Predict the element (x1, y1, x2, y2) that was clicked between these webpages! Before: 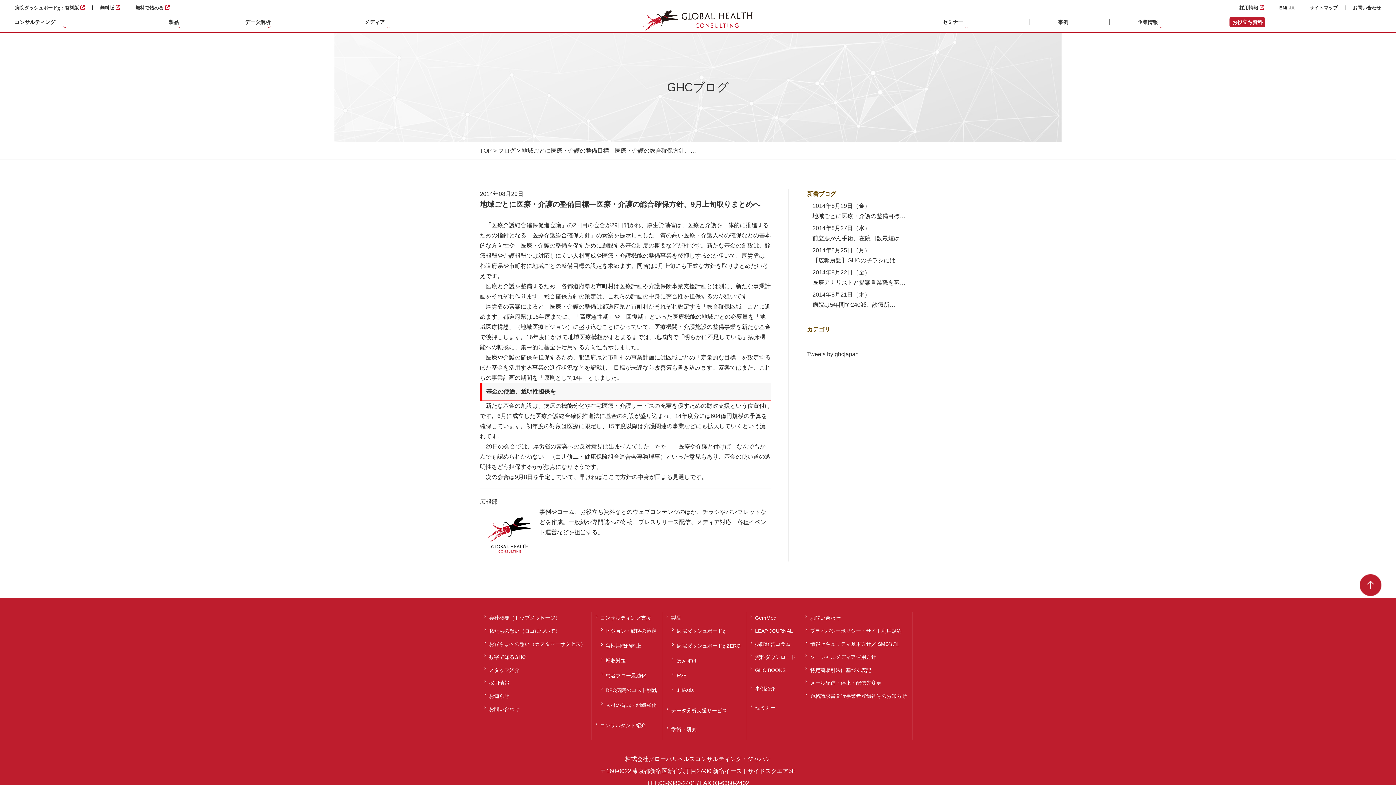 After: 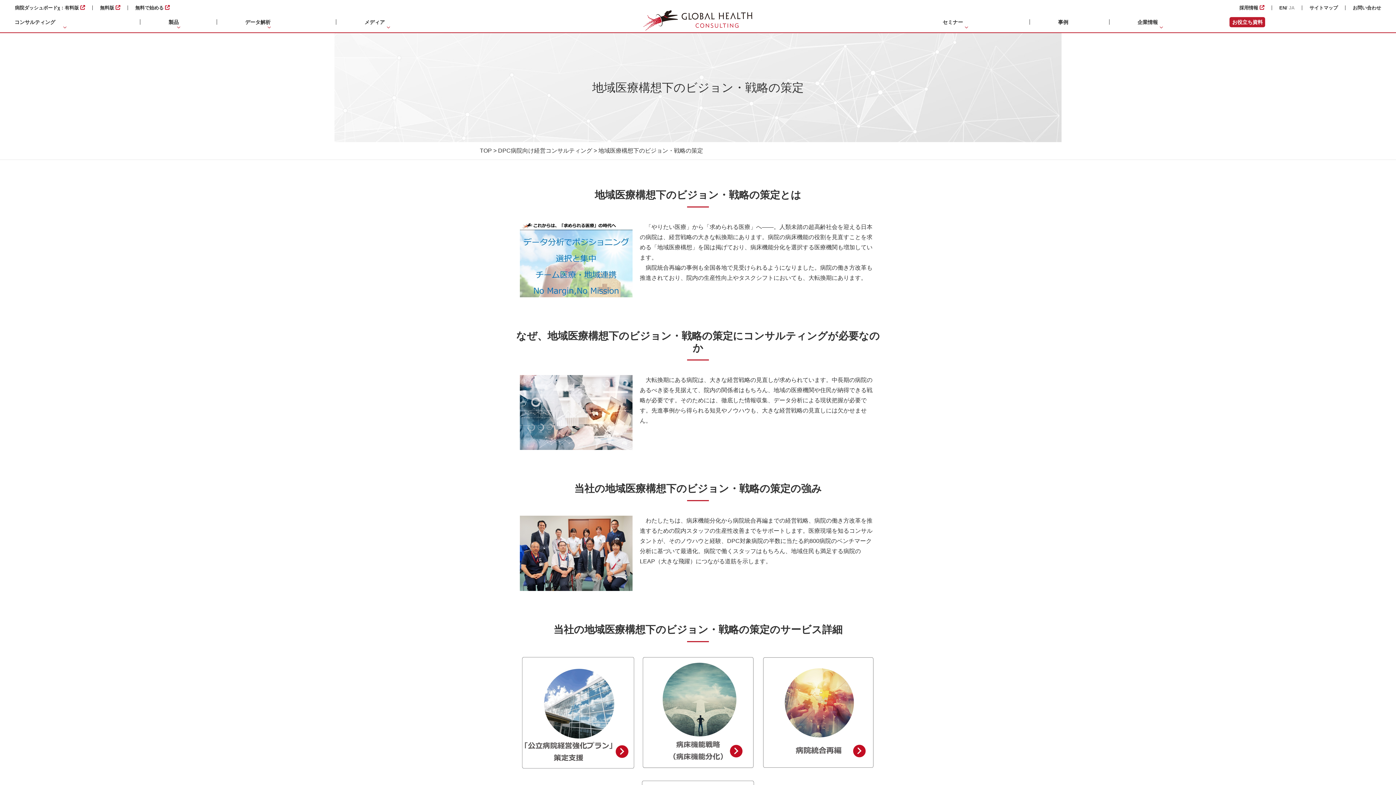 Action: bbox: (604, 625, 658, 636) label: ビジョン・戦略の策定